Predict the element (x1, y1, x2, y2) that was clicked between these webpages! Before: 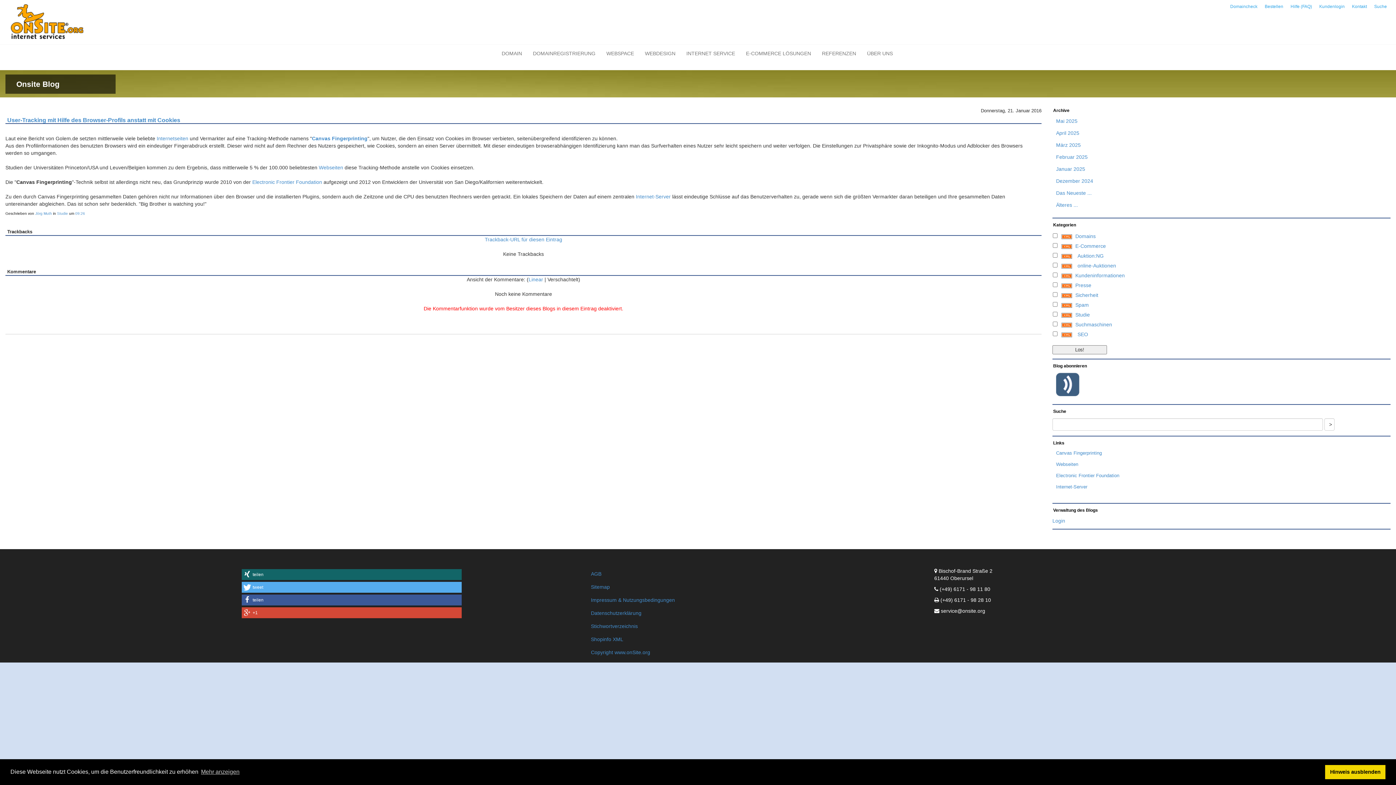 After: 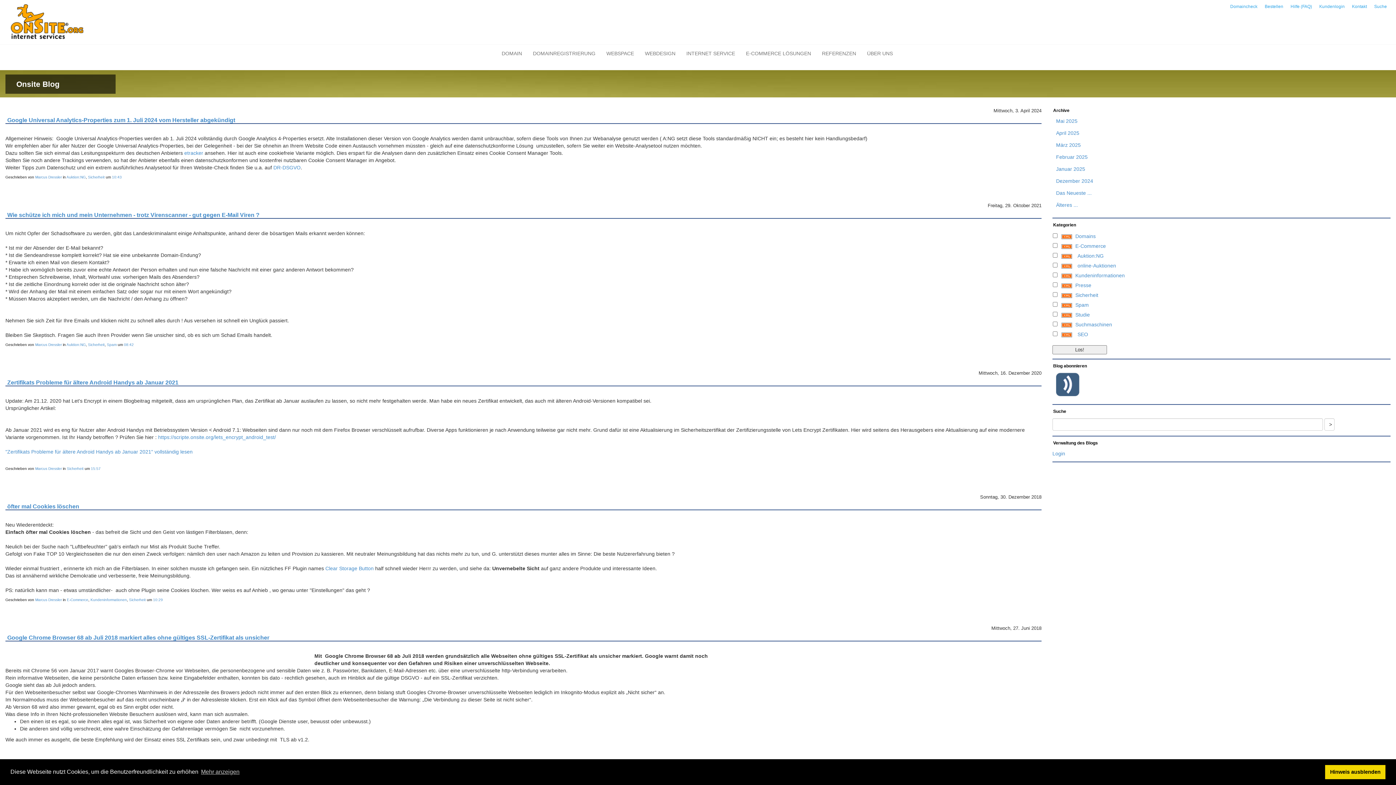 Action: label: Sicherheit bbox: (1075, 292, 1098, 298)